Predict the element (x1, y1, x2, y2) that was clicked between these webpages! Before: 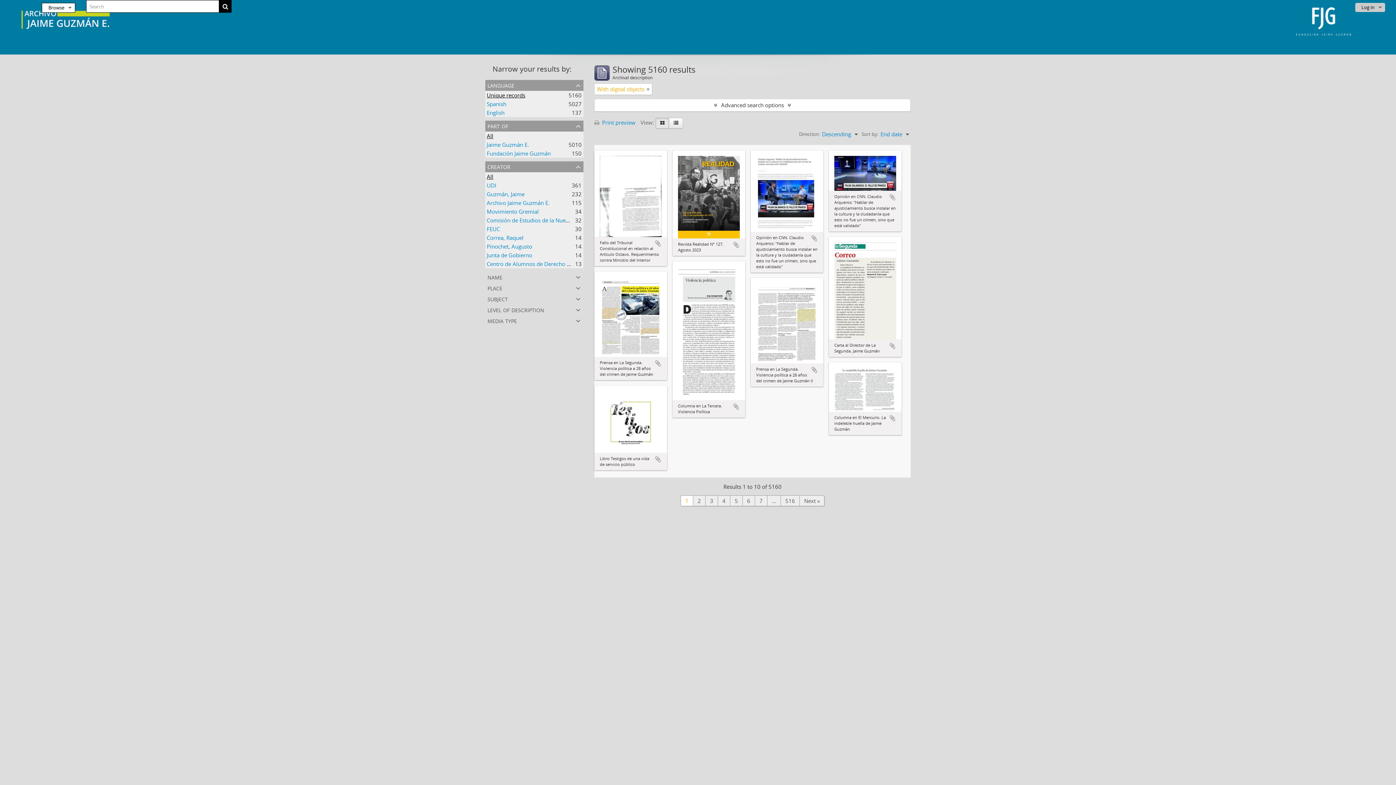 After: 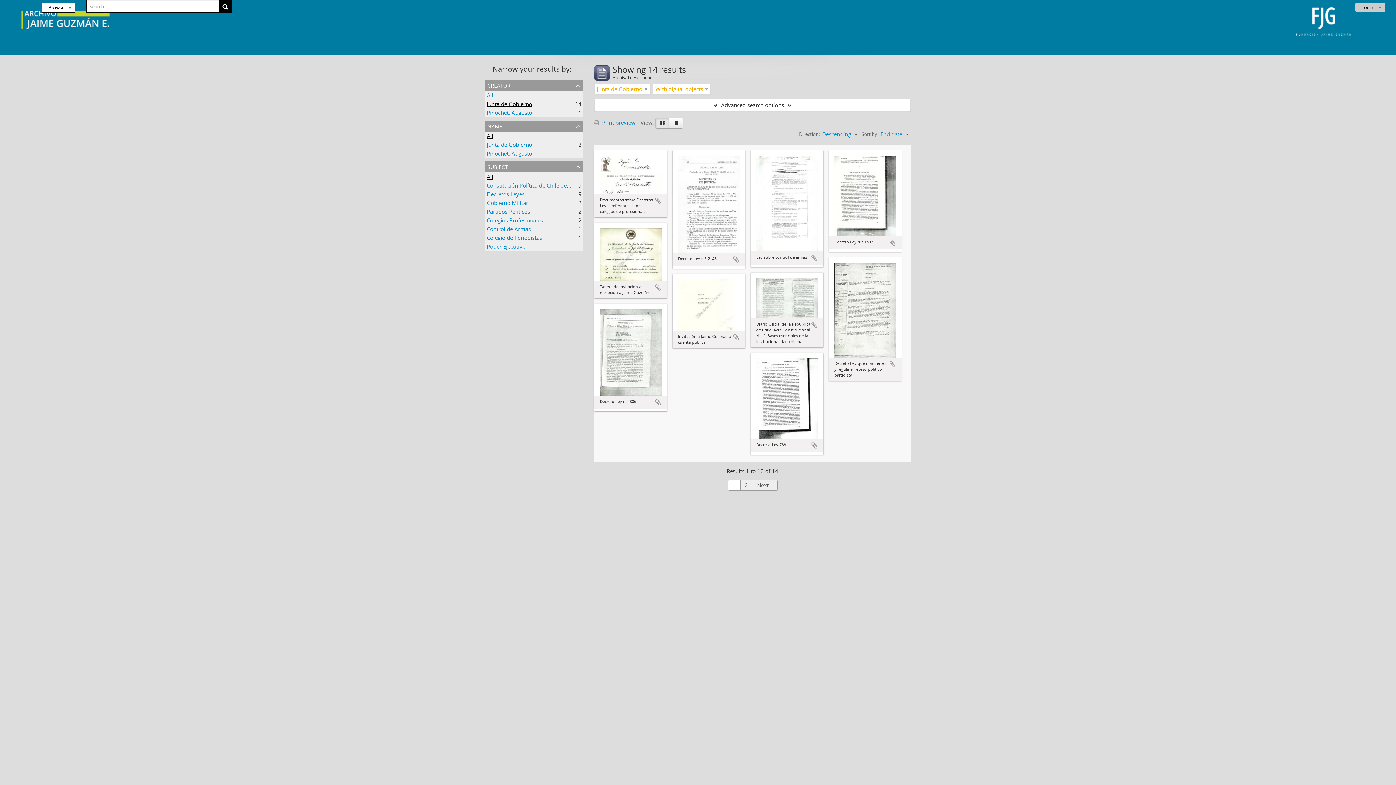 Action: label: Junta de Gobierno
, 14 results bbox: (486, 251, 532, 258)